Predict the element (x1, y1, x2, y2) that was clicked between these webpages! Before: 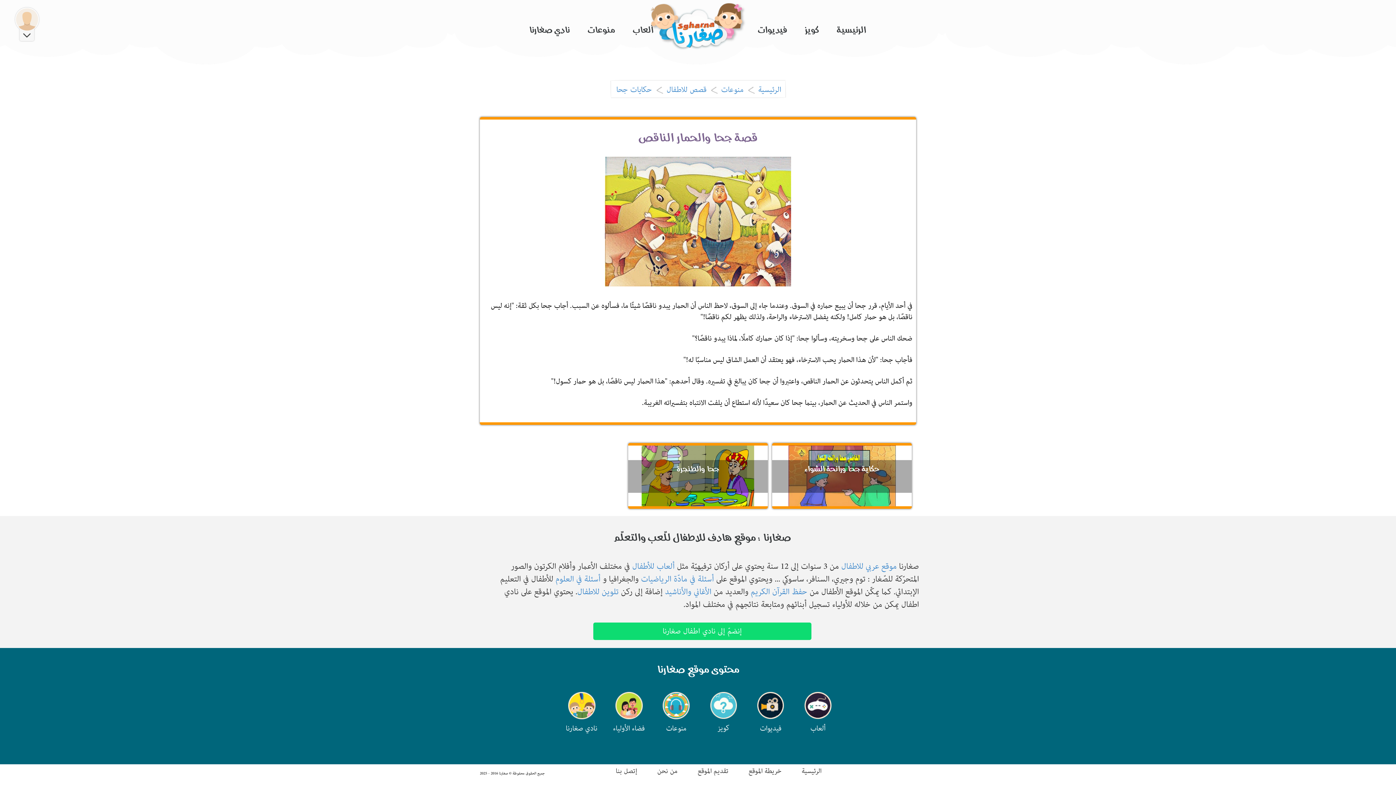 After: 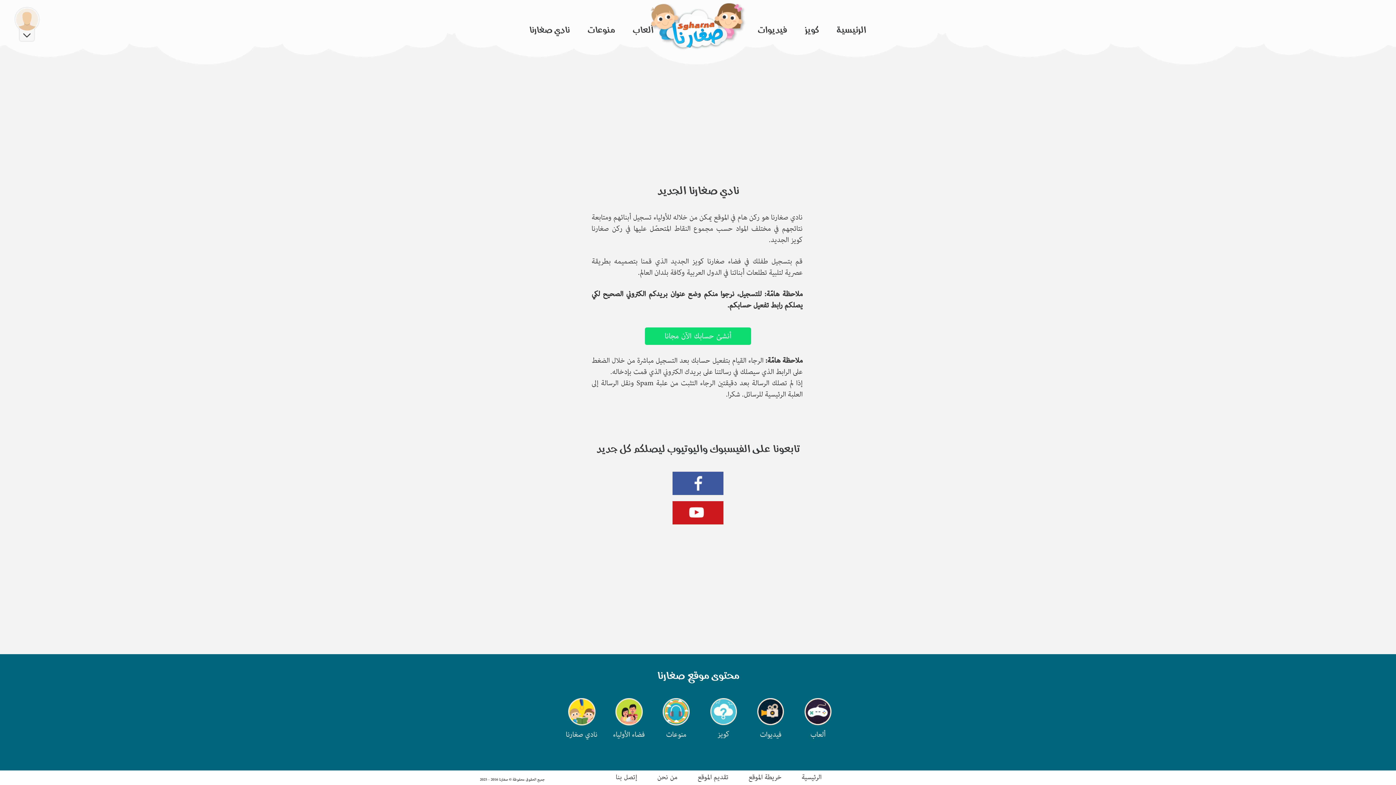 Action: bbox: (8, 7, 45, 31)